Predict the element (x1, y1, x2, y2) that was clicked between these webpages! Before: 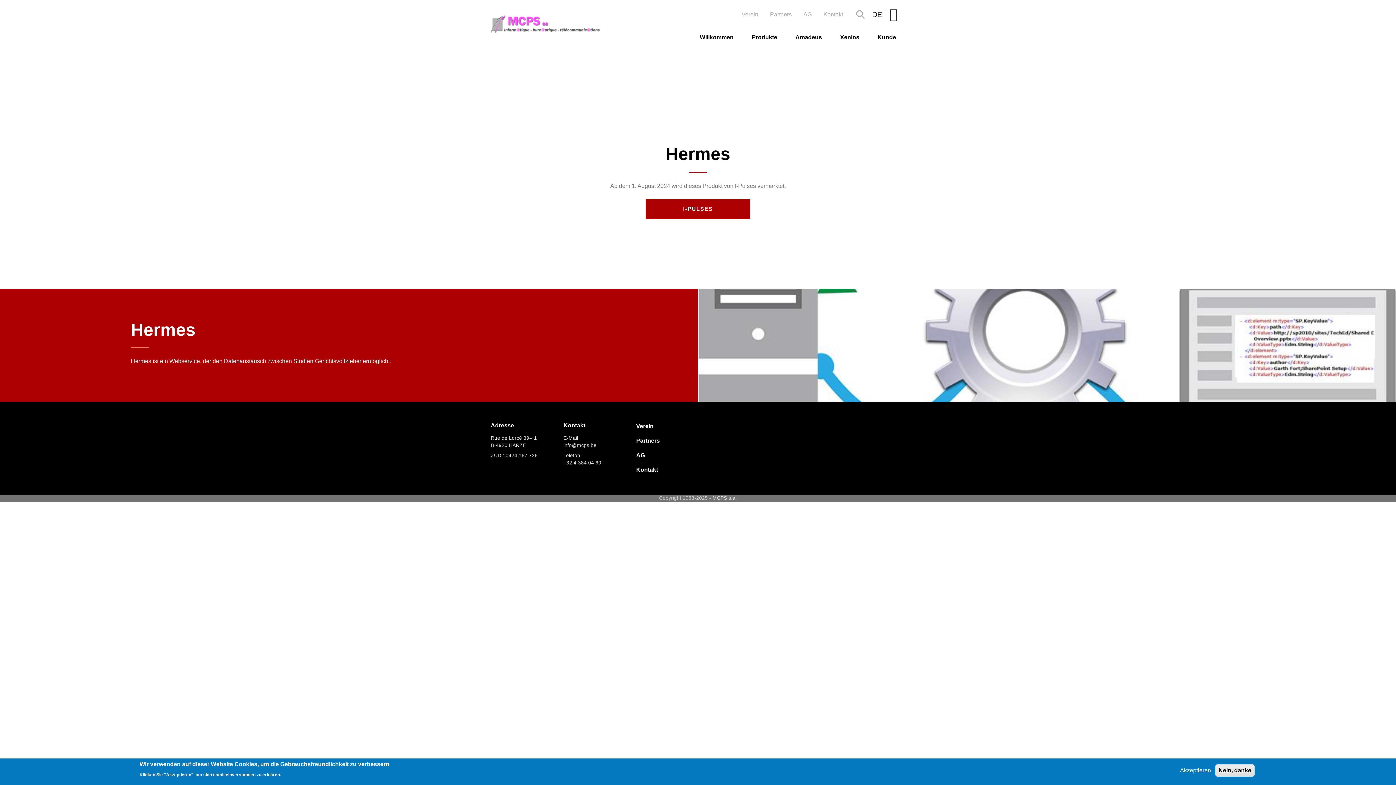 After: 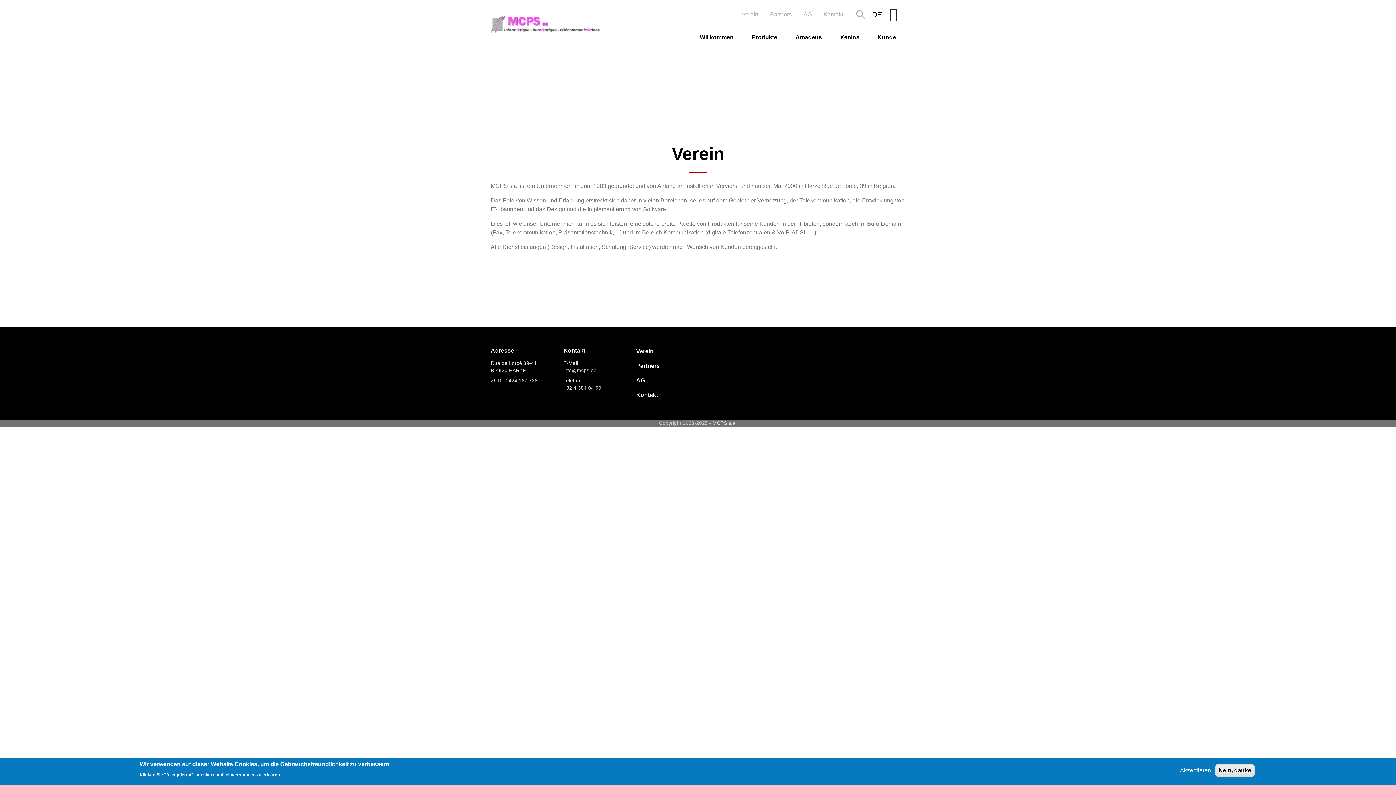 Action: label: Verein bbox: (736, 7, 764, 21)